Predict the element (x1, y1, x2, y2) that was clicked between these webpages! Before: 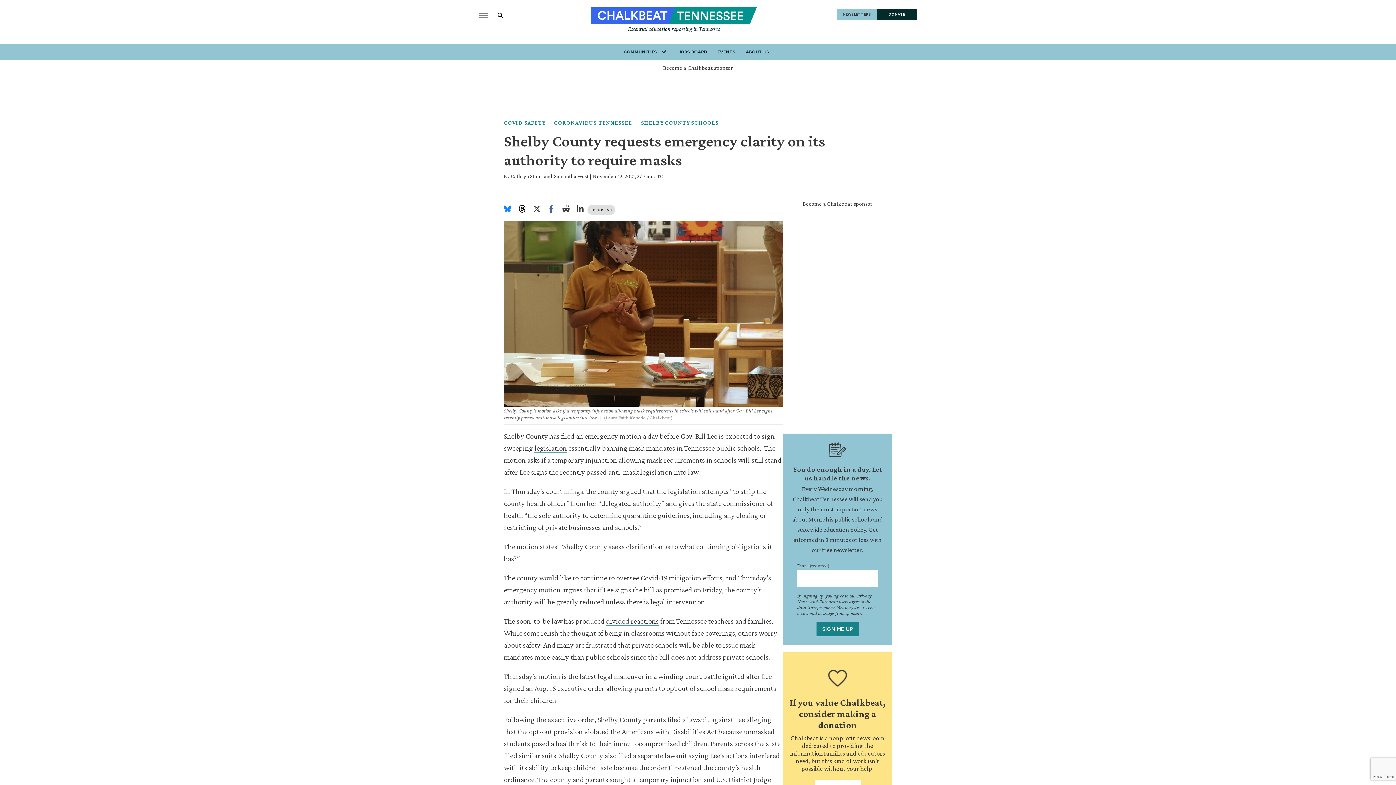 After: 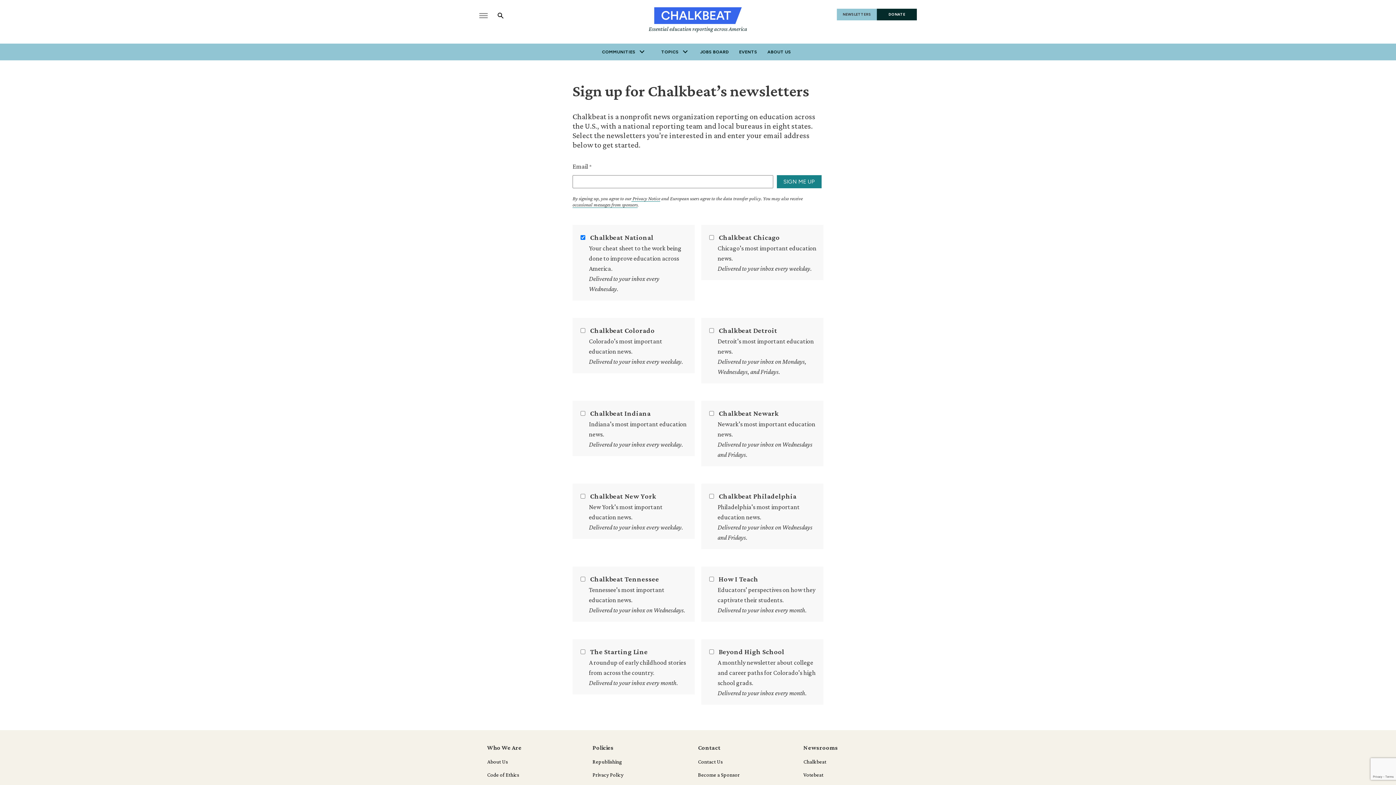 Action: bbox: (837, 8, 877, 20) label: NEWSLETTERS